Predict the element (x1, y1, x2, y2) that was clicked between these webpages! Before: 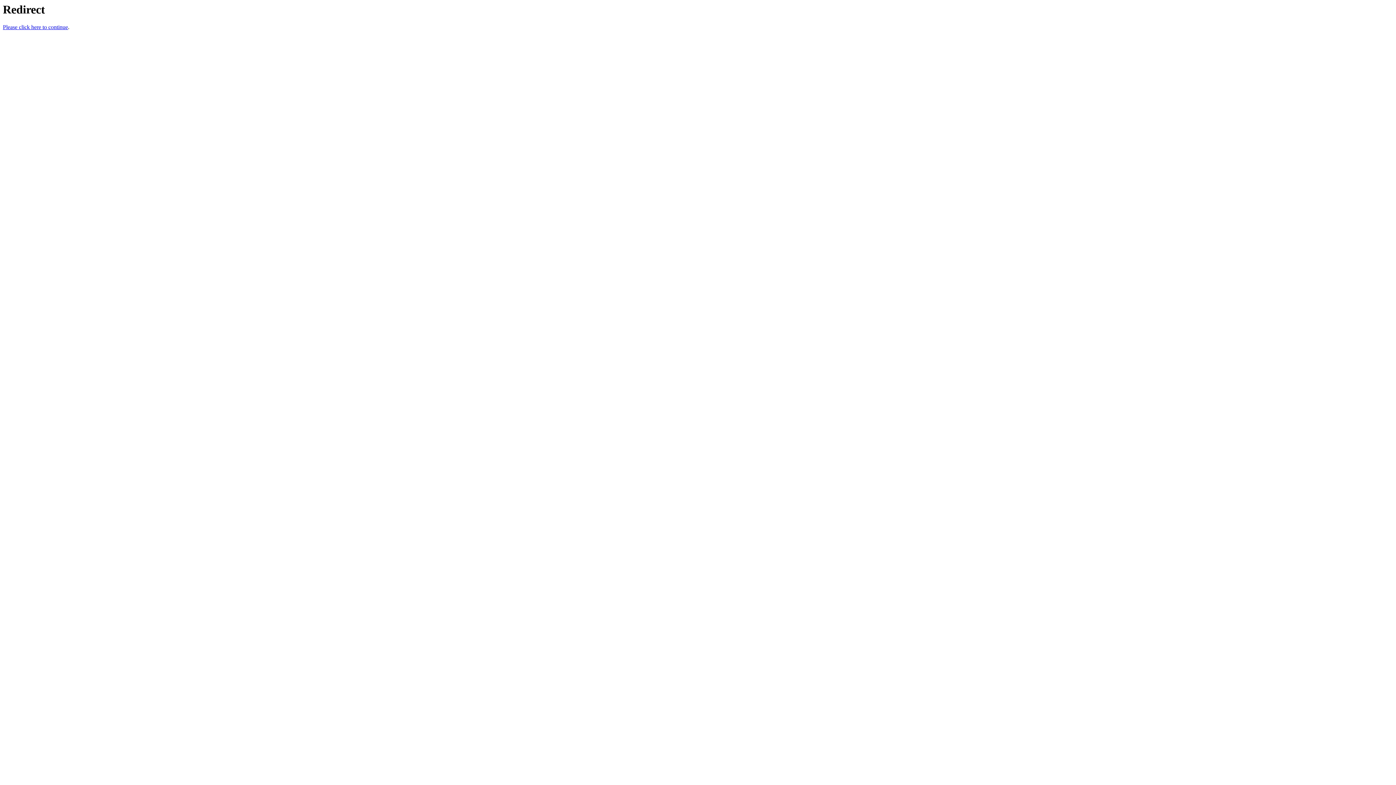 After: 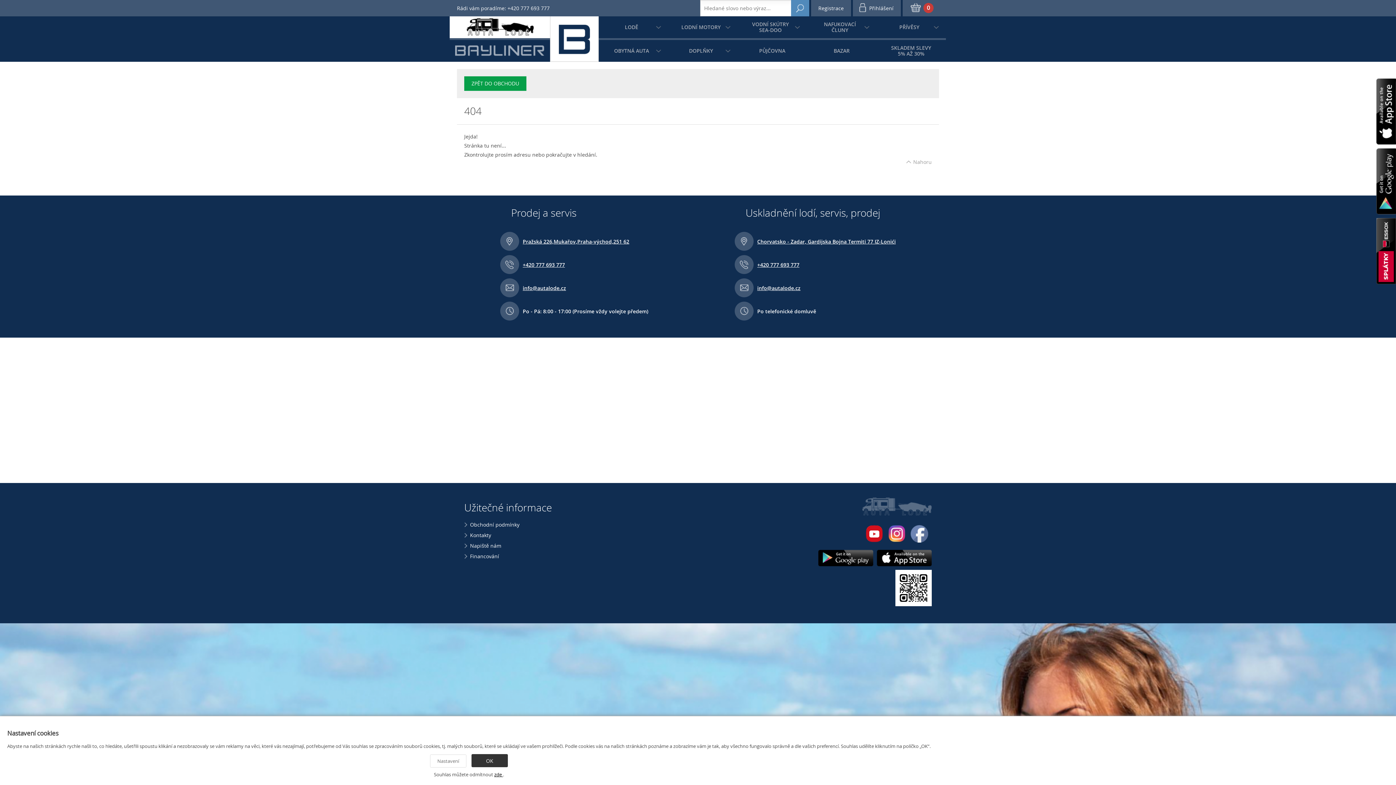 Action: label: Please click here to continue bbox: (2, 24, 68, 30)